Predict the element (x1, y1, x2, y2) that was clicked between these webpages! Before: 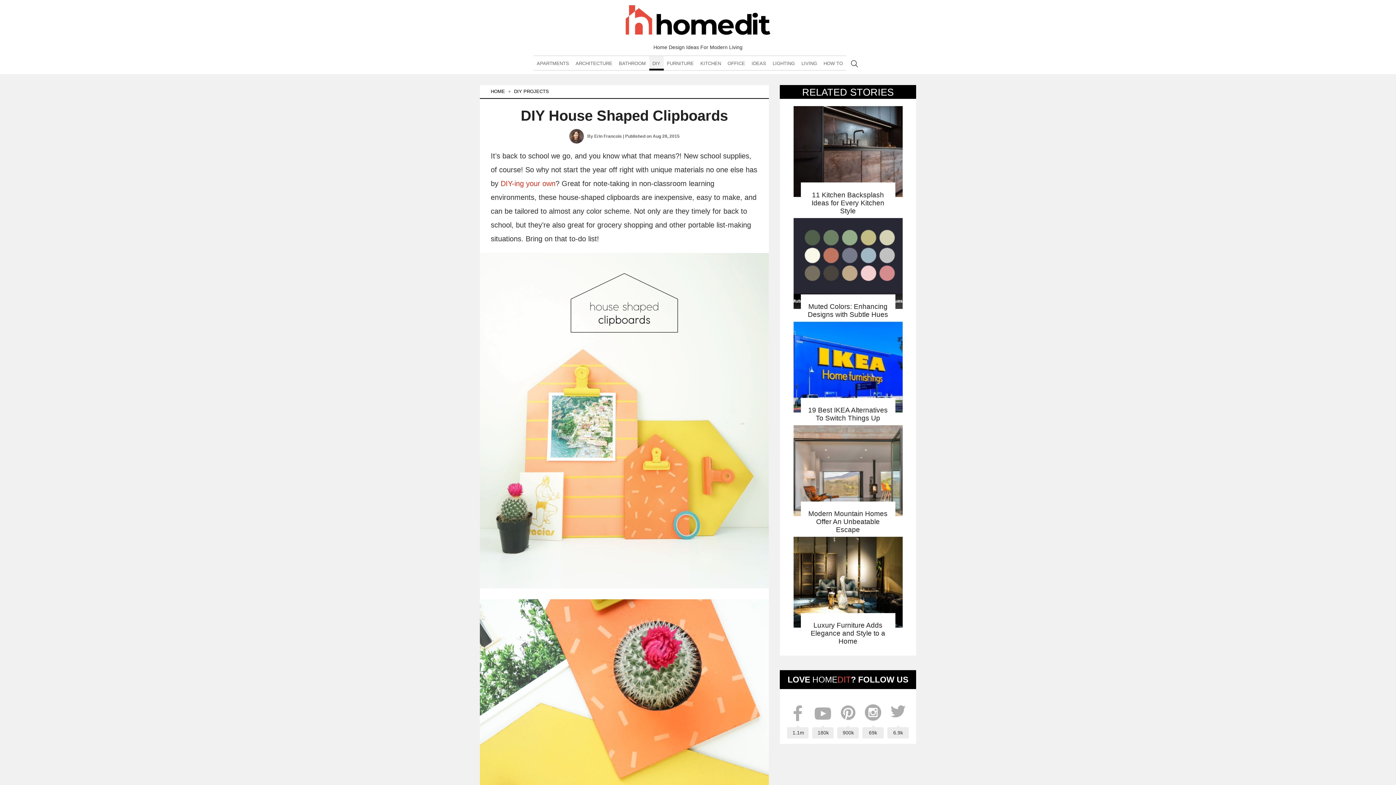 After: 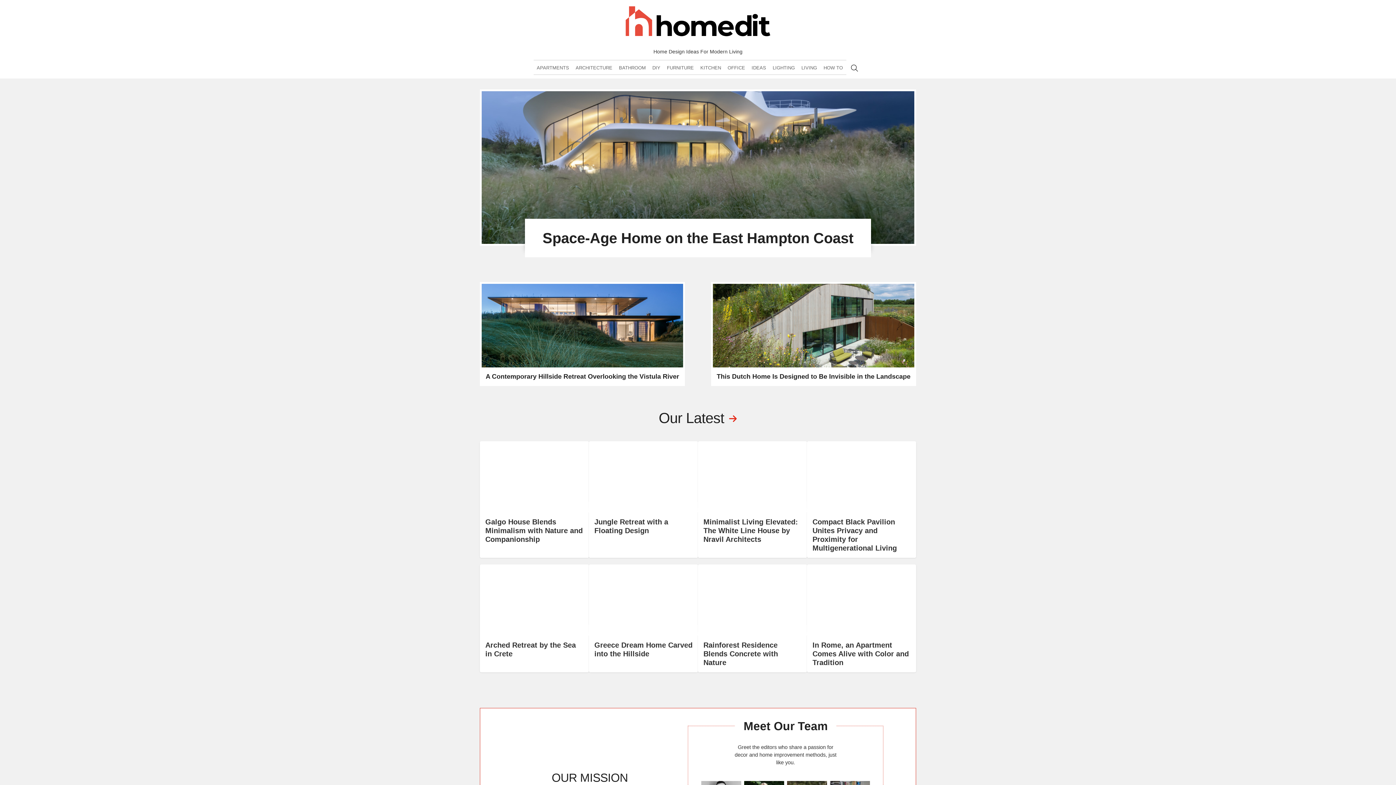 Action: bbox: (625, 3, 770, 39)